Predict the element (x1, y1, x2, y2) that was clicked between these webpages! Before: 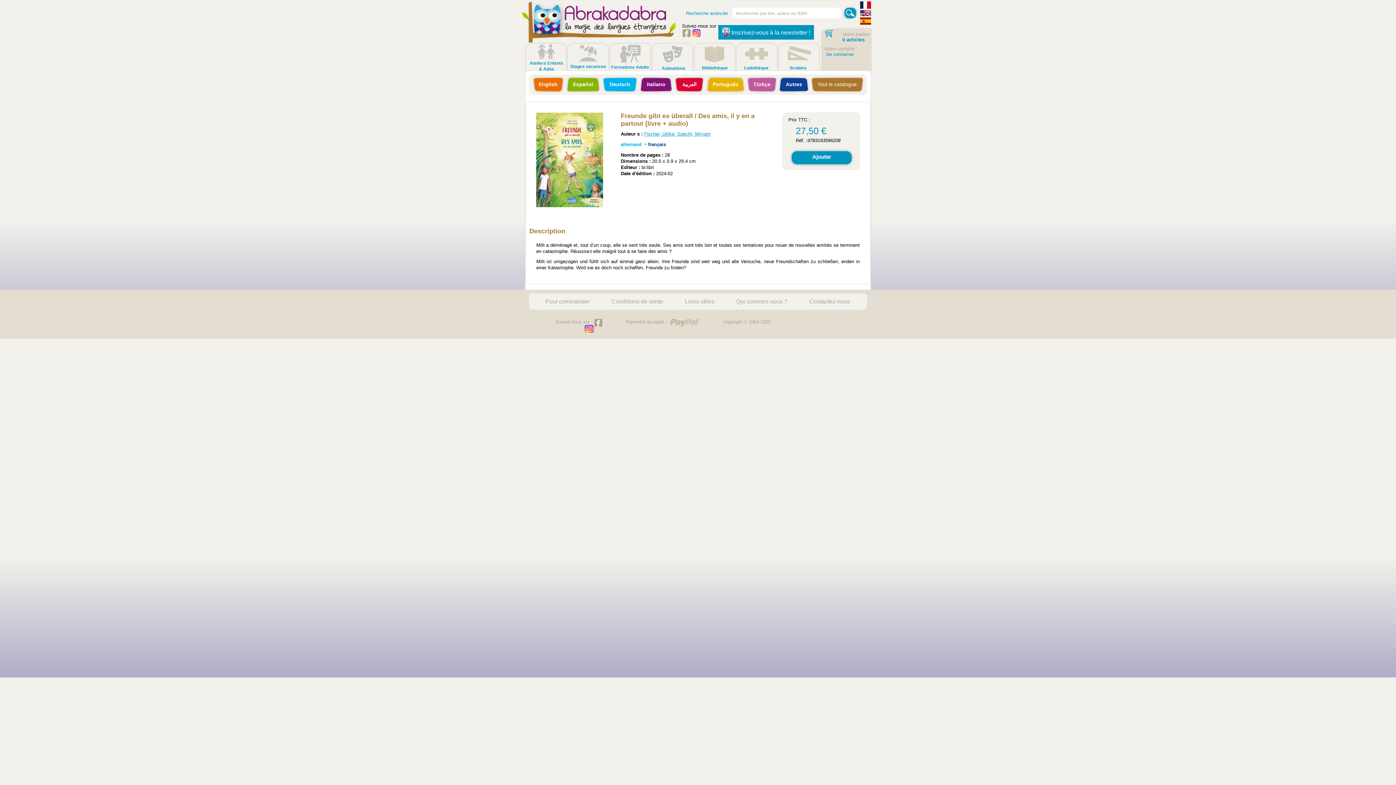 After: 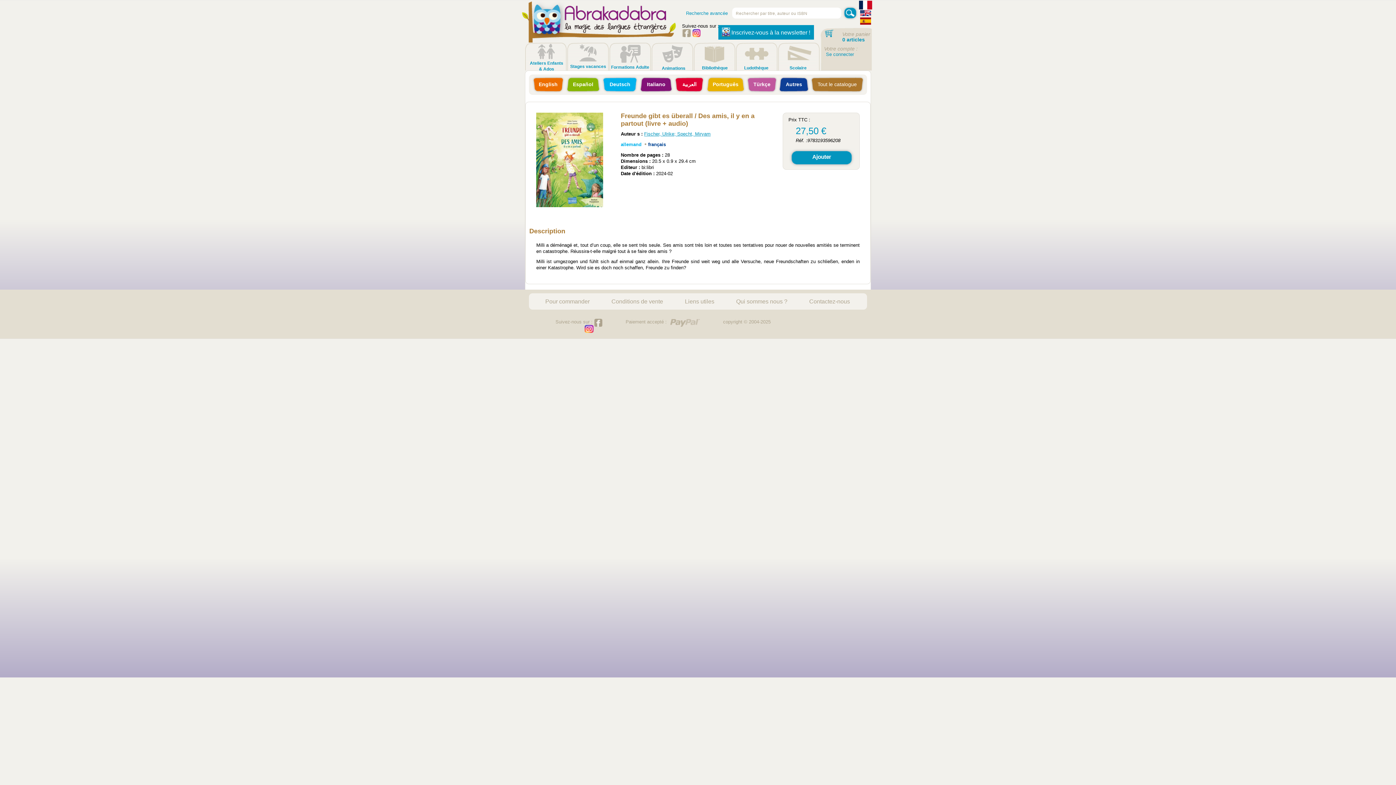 Action: bbox: (860, 1, 871, 10)